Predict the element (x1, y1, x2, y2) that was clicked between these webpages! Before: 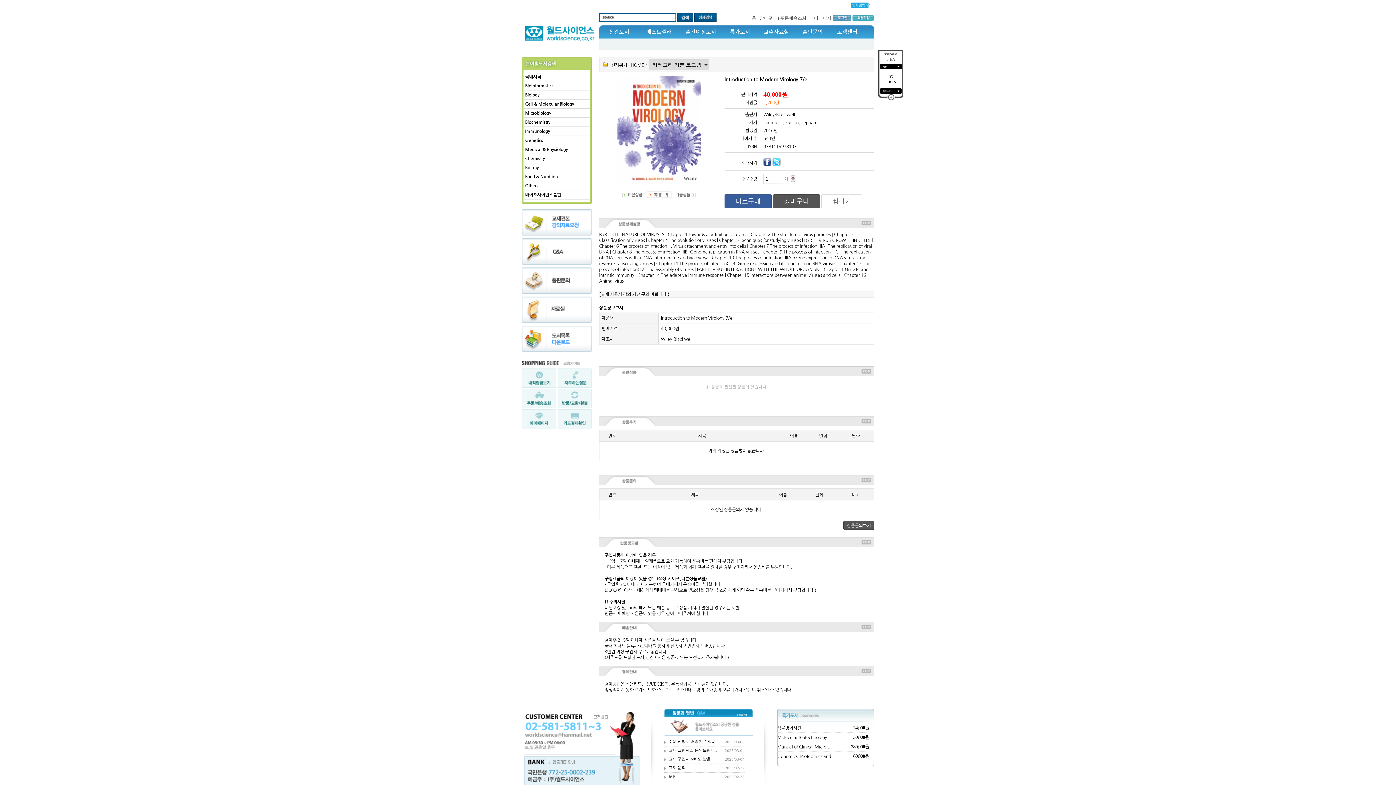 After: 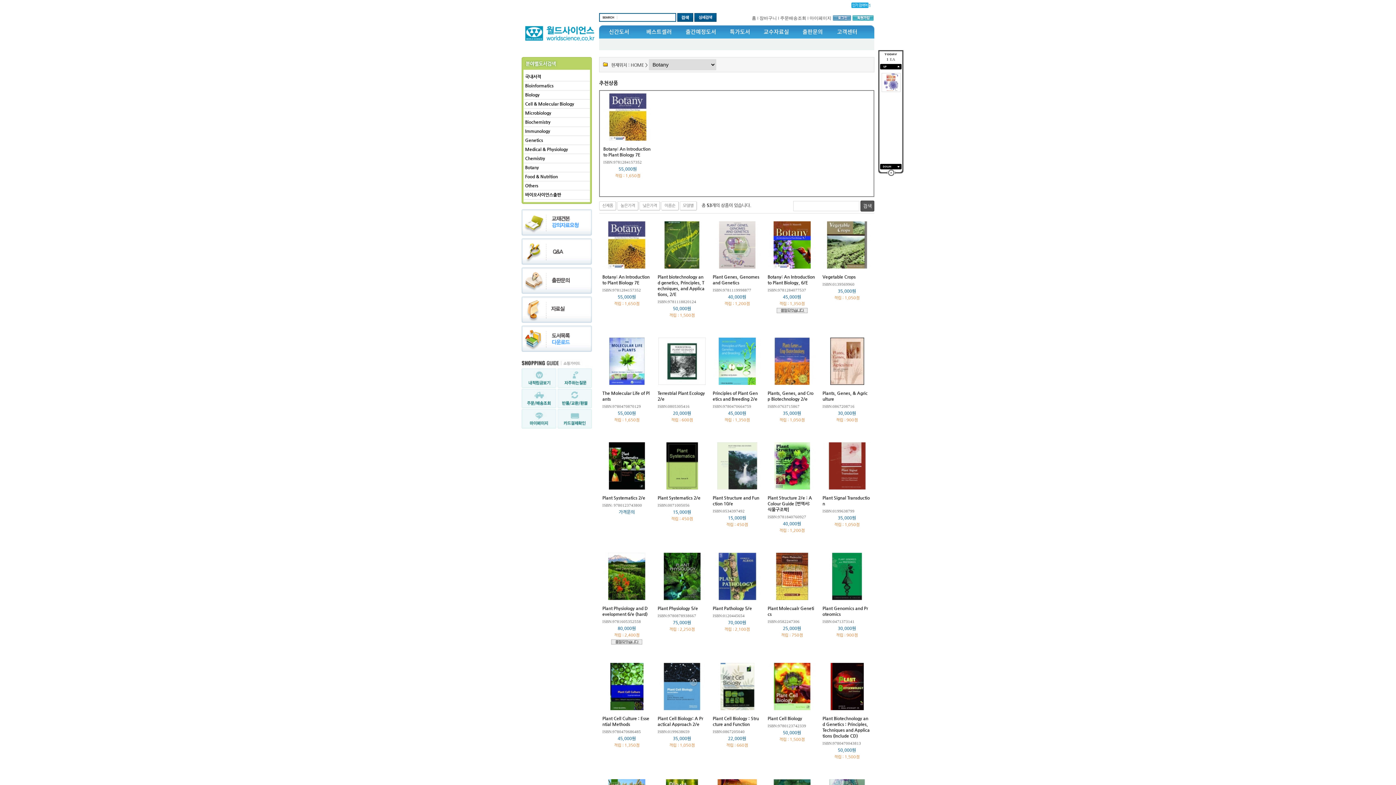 Action: bbox: (523, 163, 590, 172) label: Botany